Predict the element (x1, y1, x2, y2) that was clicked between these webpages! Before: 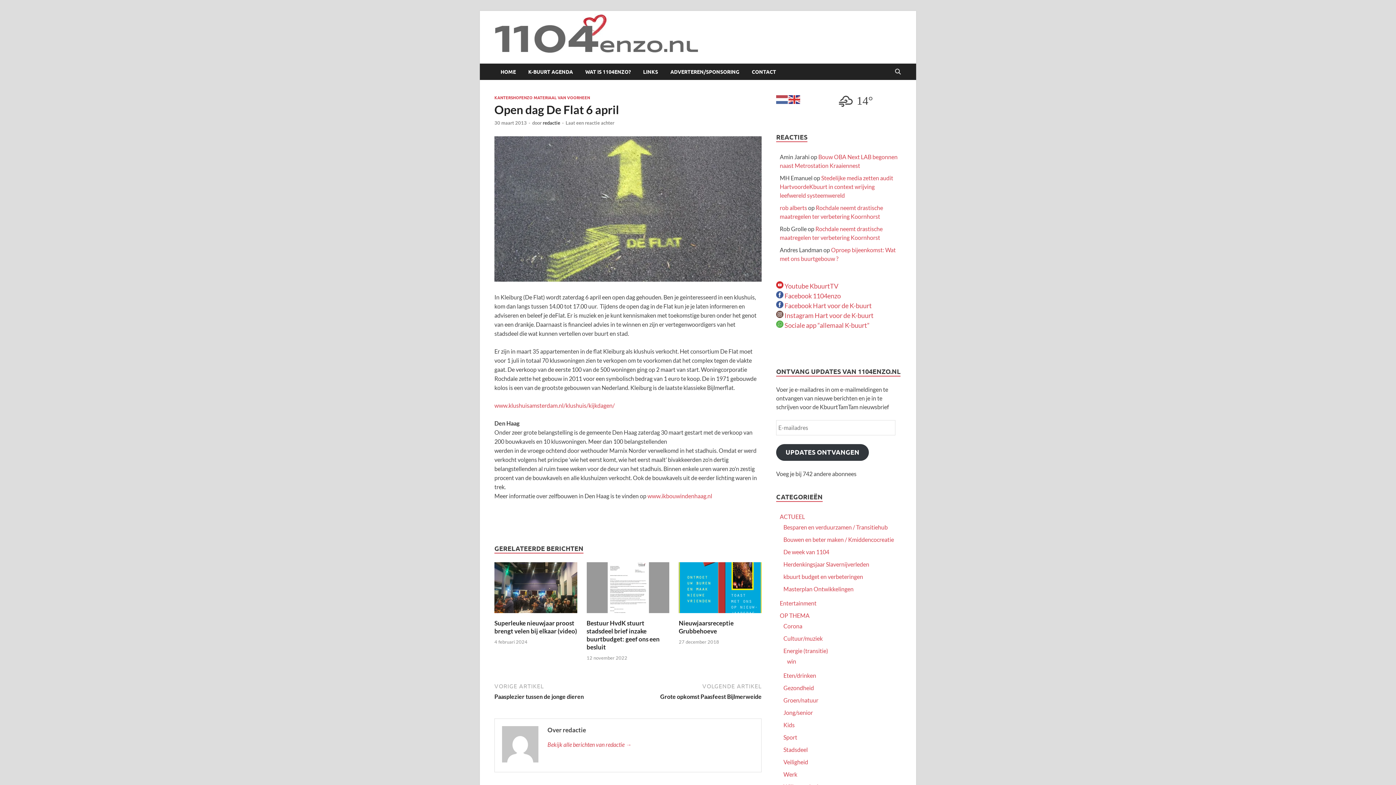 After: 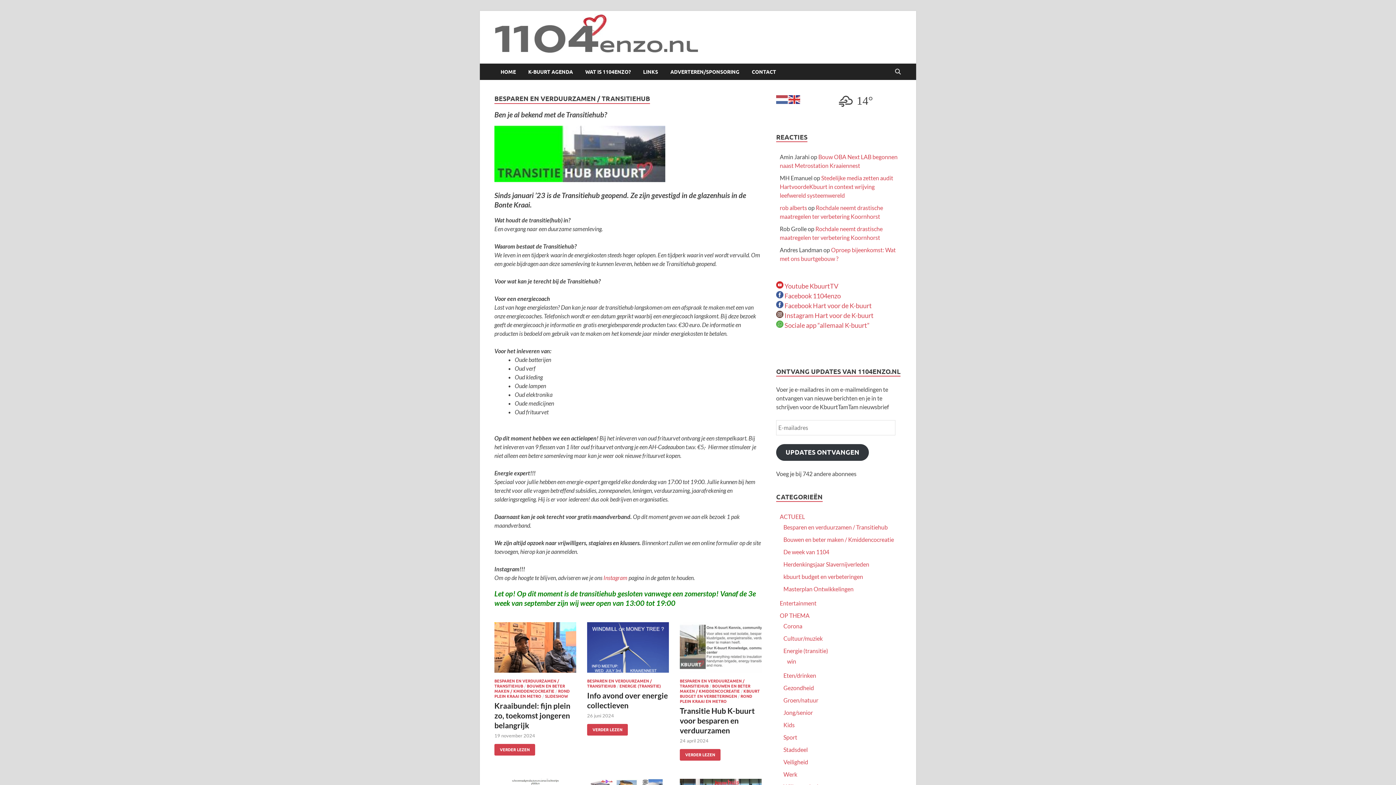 Action: bbox: (783, 524, 888, 530) label: Besparen en verduurzamen / Transitiehub